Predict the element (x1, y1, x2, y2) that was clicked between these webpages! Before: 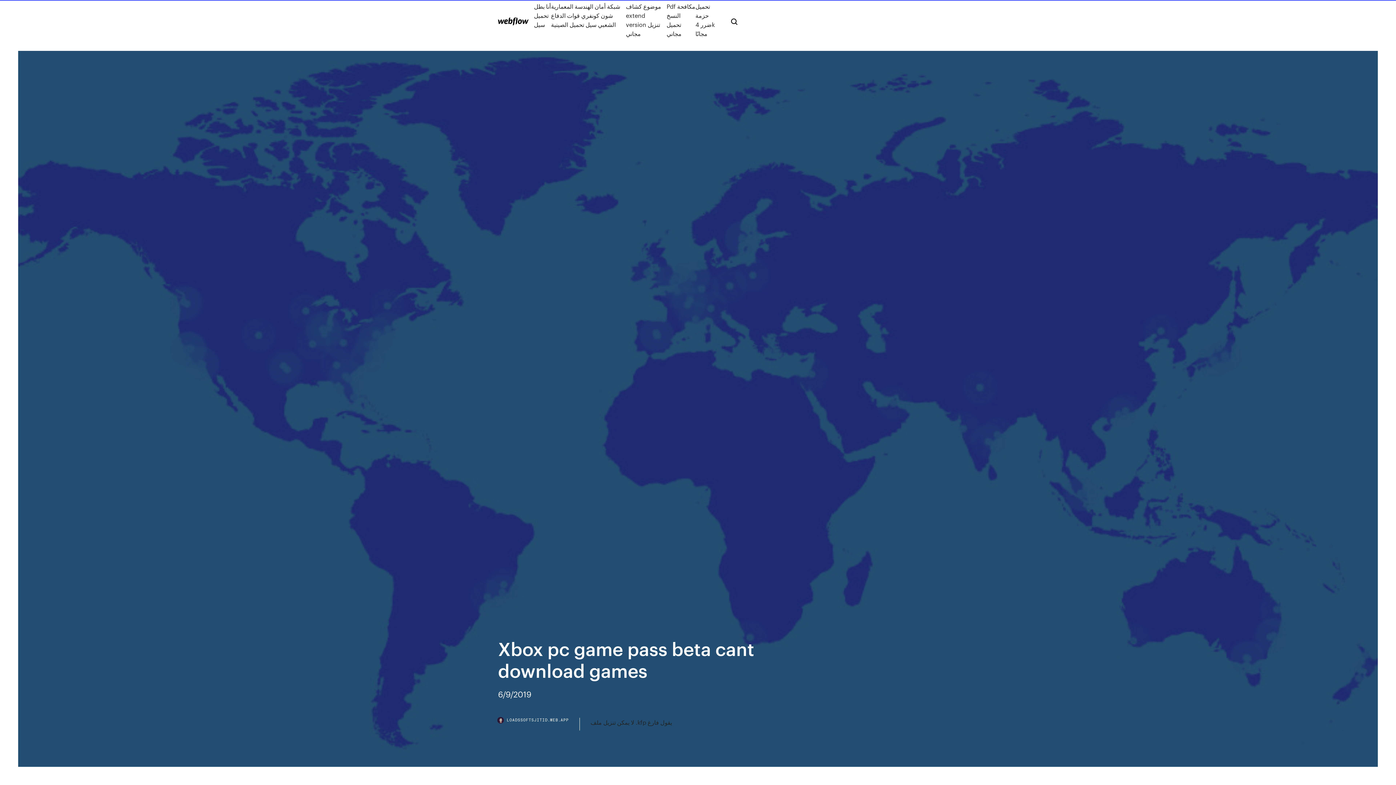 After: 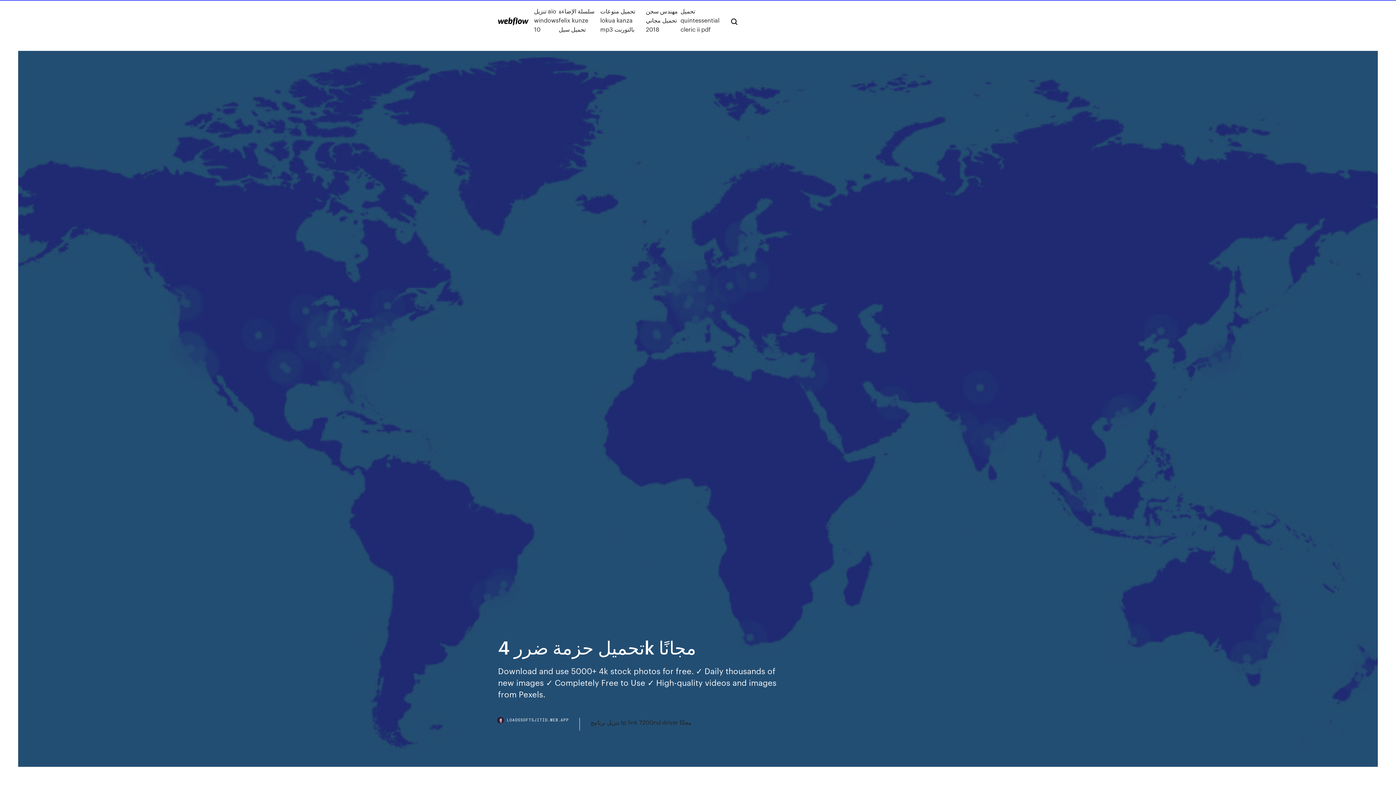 Action: bbox: (695, 1, 719, 38) label: تحميل حزمة ضرر 4k مجانًا